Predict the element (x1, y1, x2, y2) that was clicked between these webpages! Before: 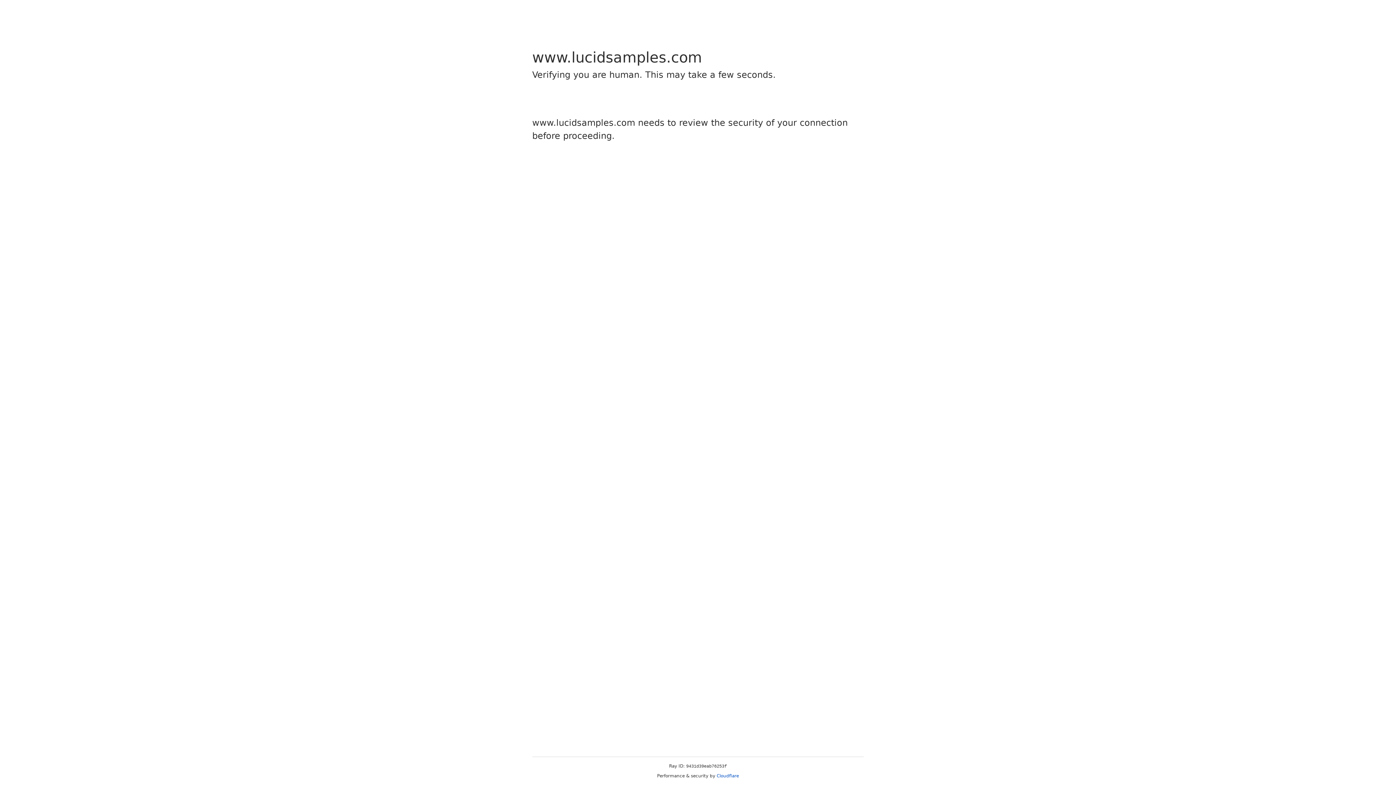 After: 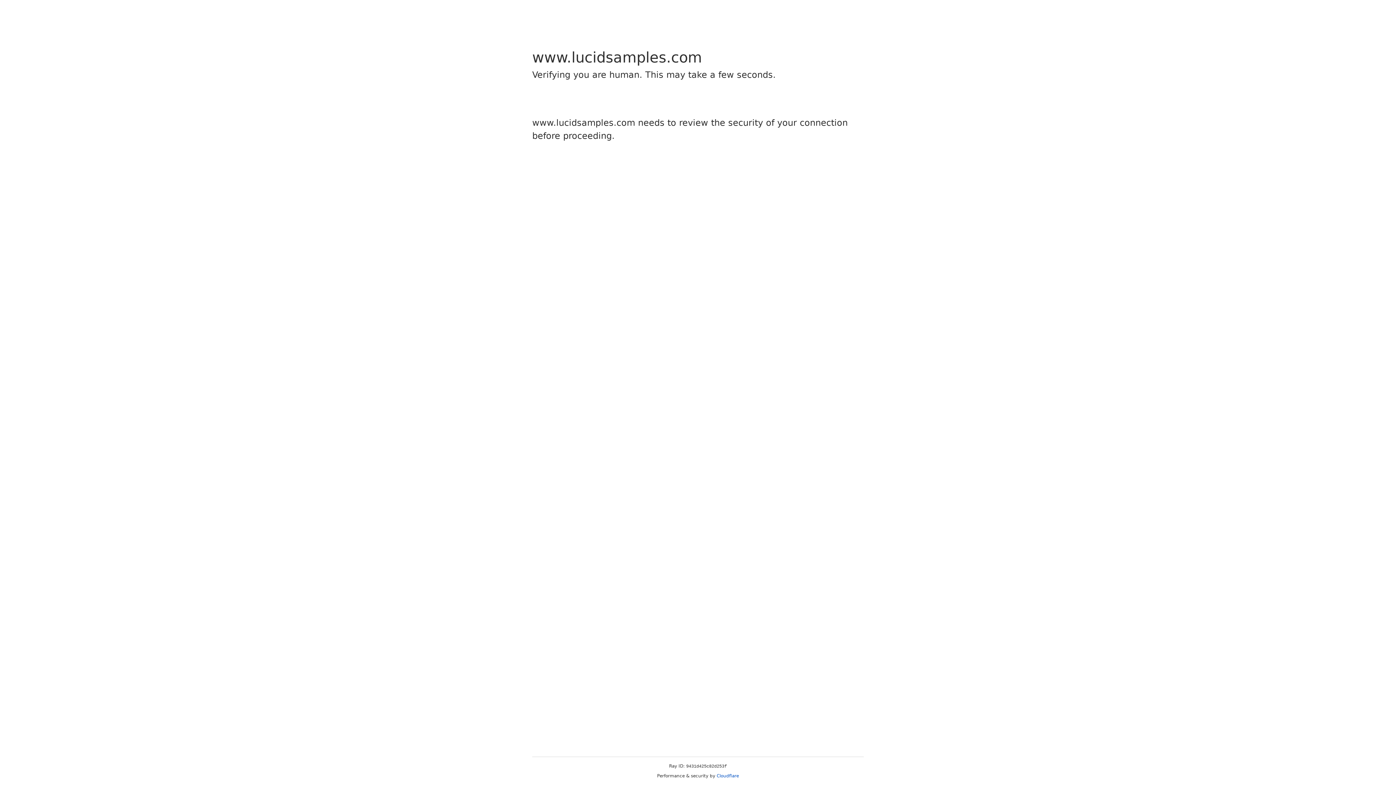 Action: label: Cloudflare bbox: (716, 773, 739, 778)